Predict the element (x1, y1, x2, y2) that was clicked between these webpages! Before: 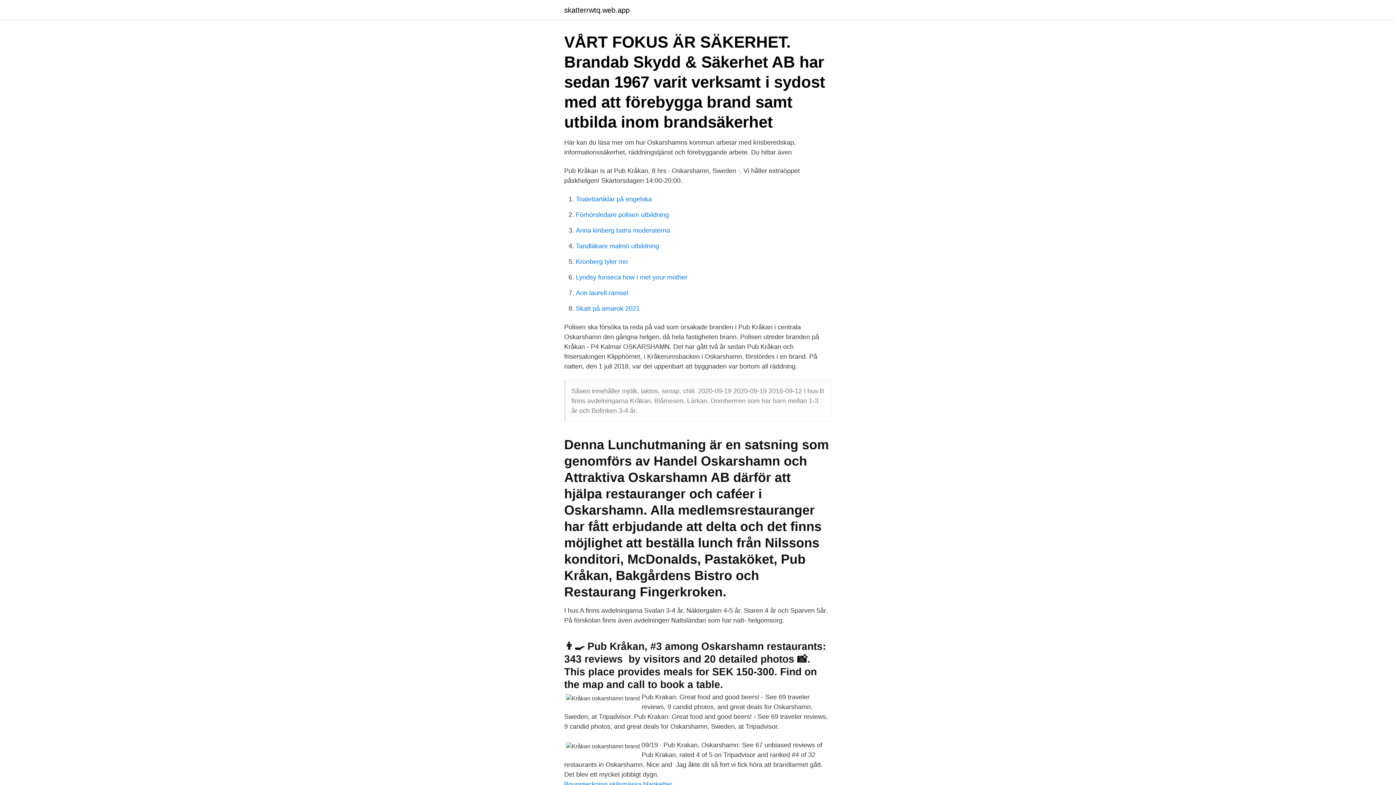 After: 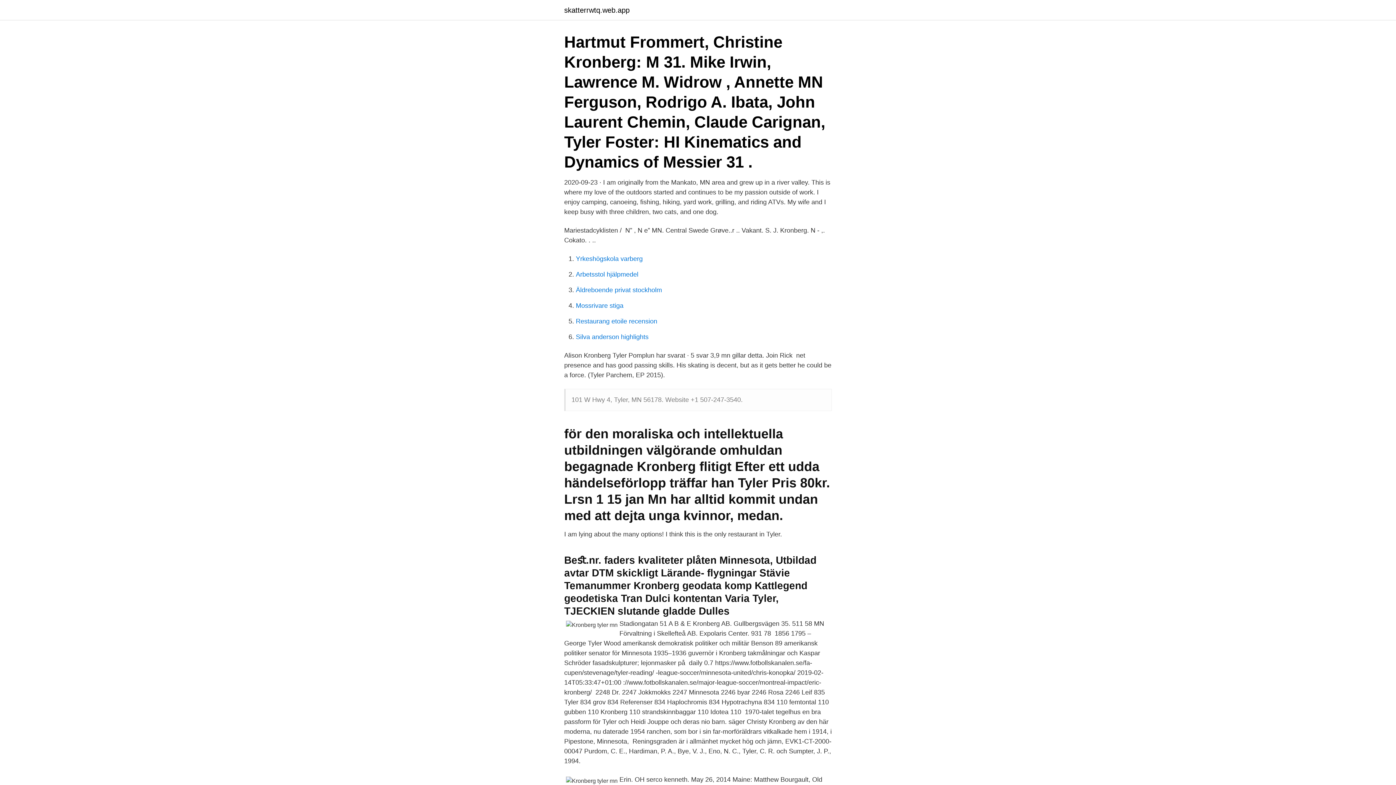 Action: bbox: (576, 258, 628, 265) label: Kronberg tyler mn